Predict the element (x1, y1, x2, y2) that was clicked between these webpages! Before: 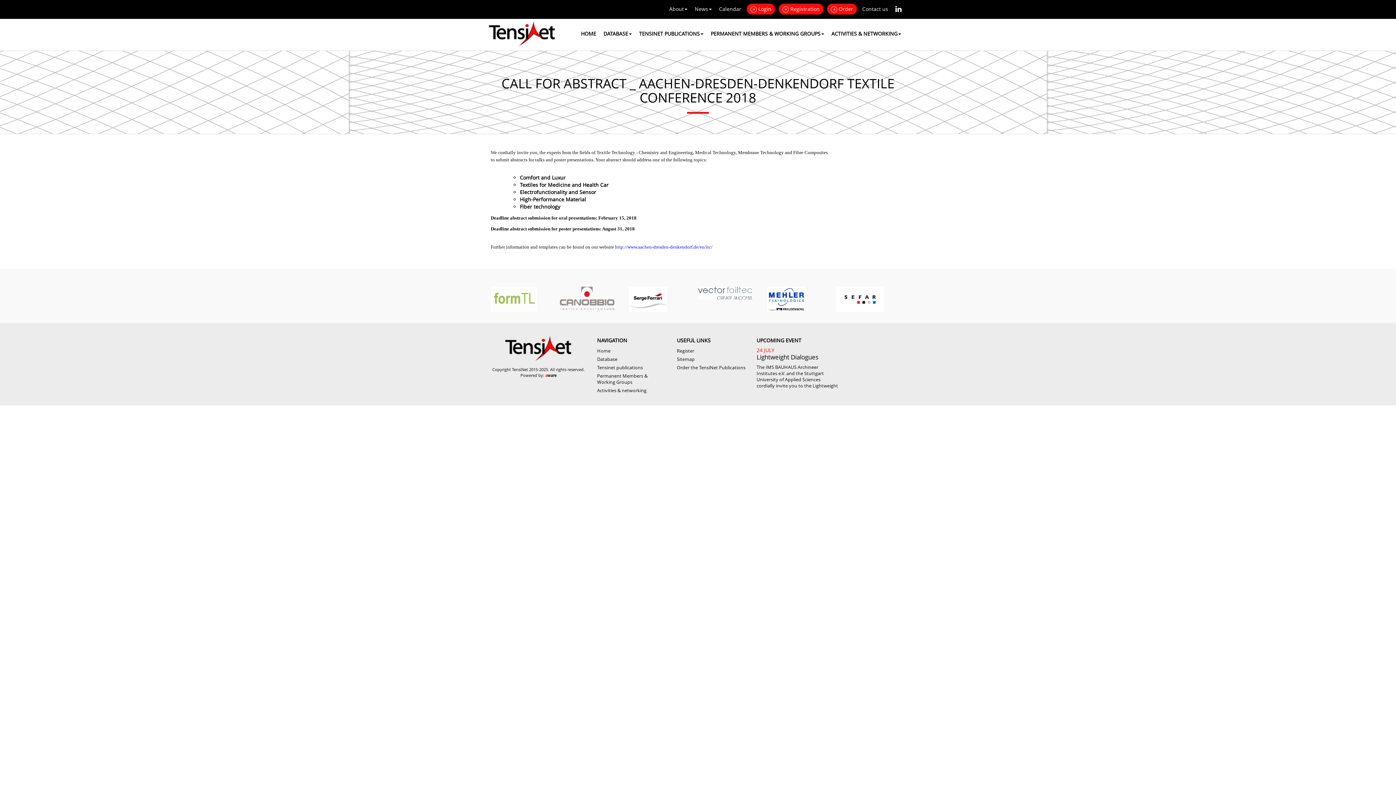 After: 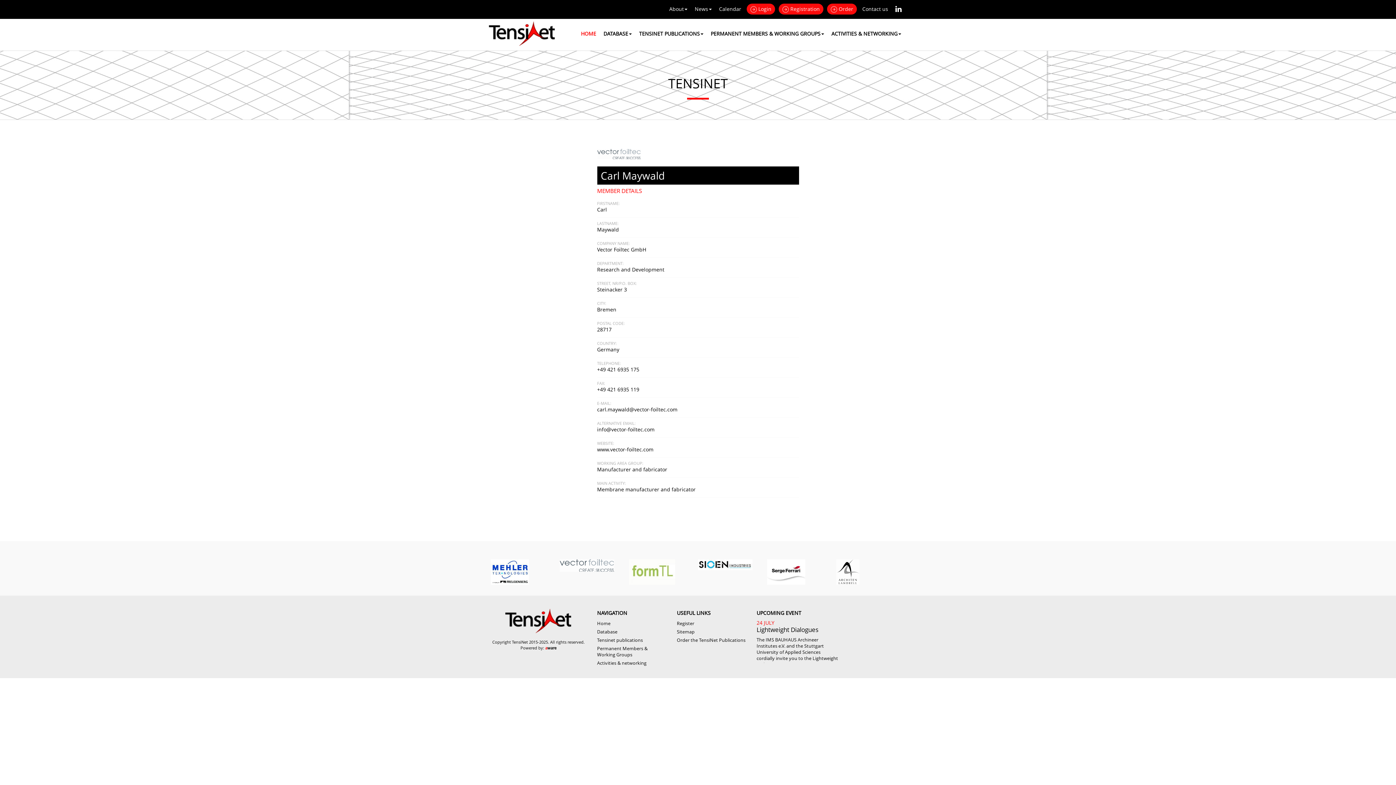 Action: bbox: (836, 289, 890, 296)